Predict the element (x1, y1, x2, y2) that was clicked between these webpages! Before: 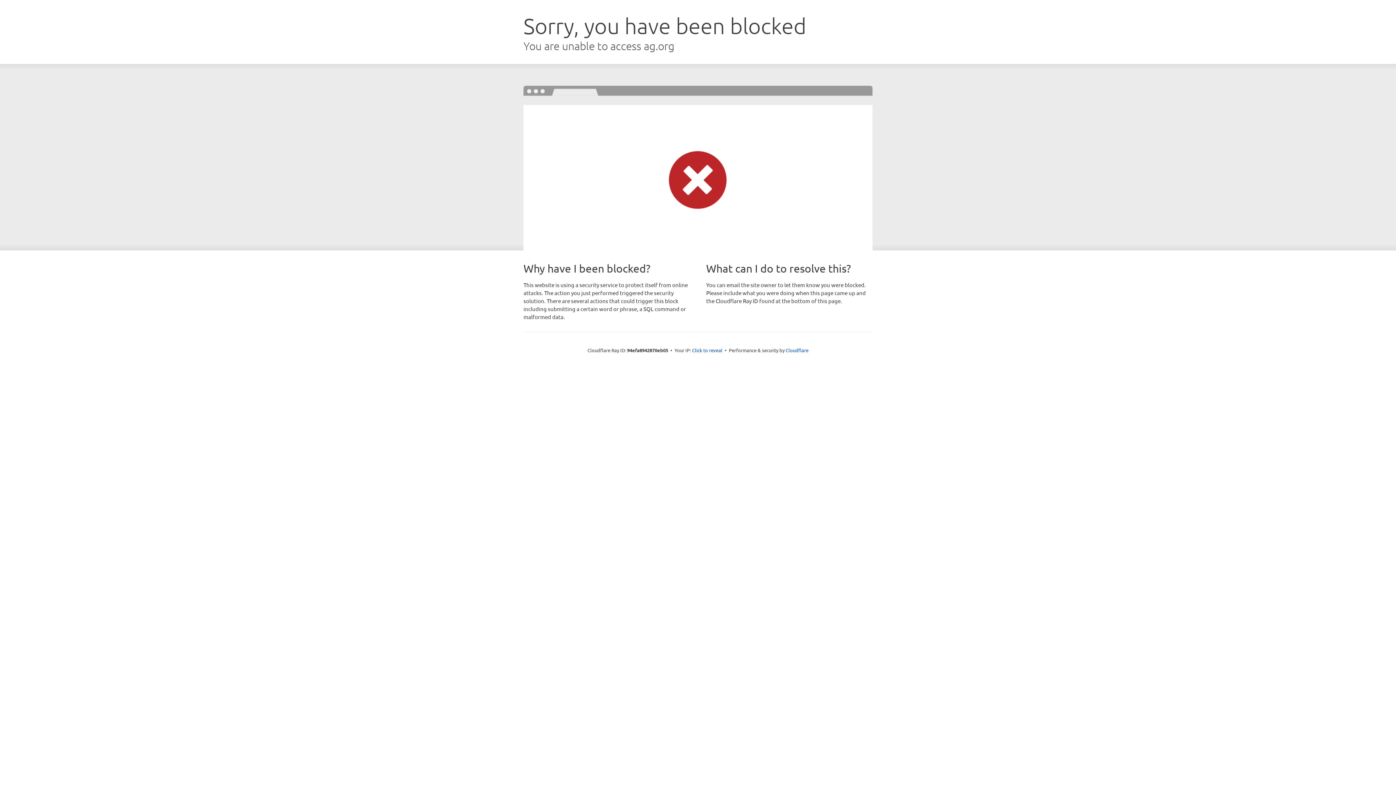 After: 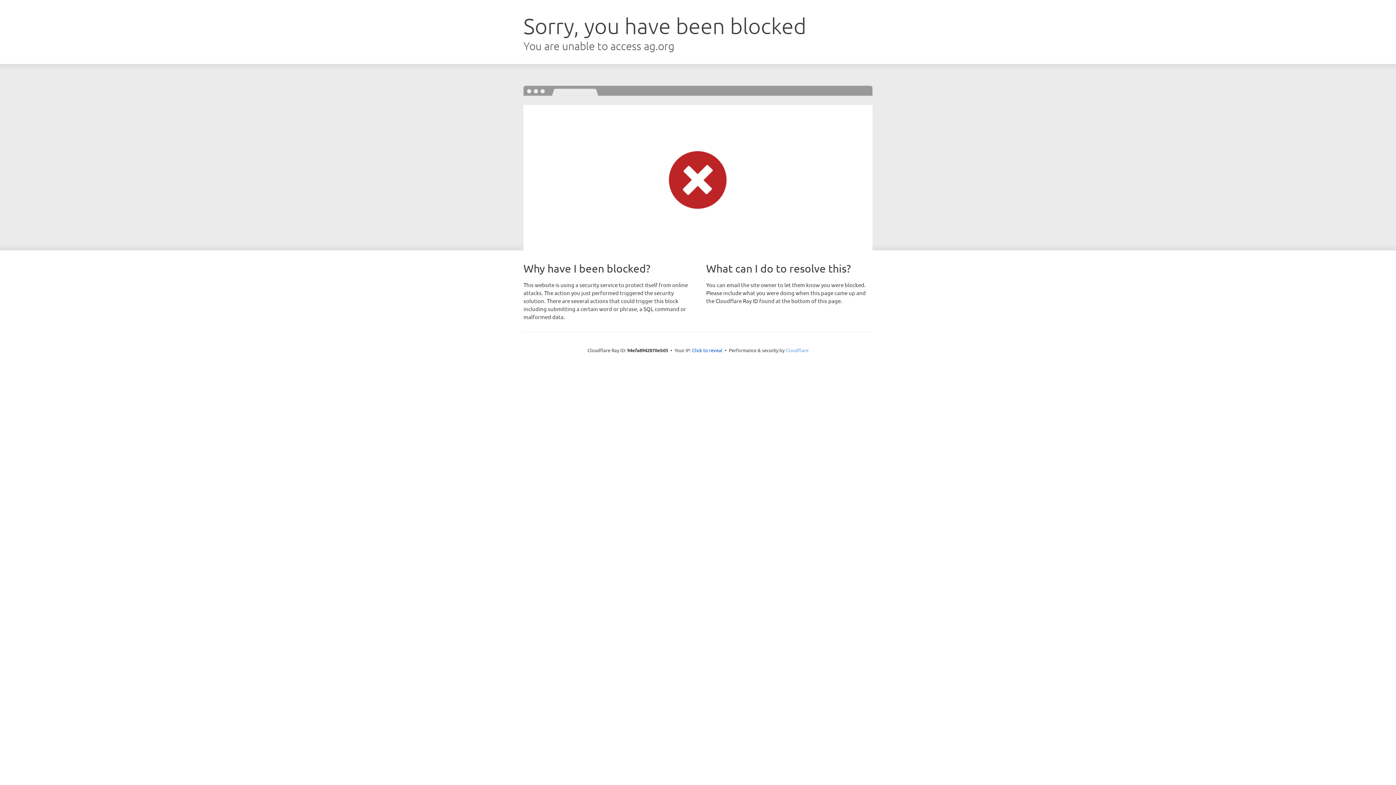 Action: label: Cloudflare bbox: (785, 347, 808, 353)